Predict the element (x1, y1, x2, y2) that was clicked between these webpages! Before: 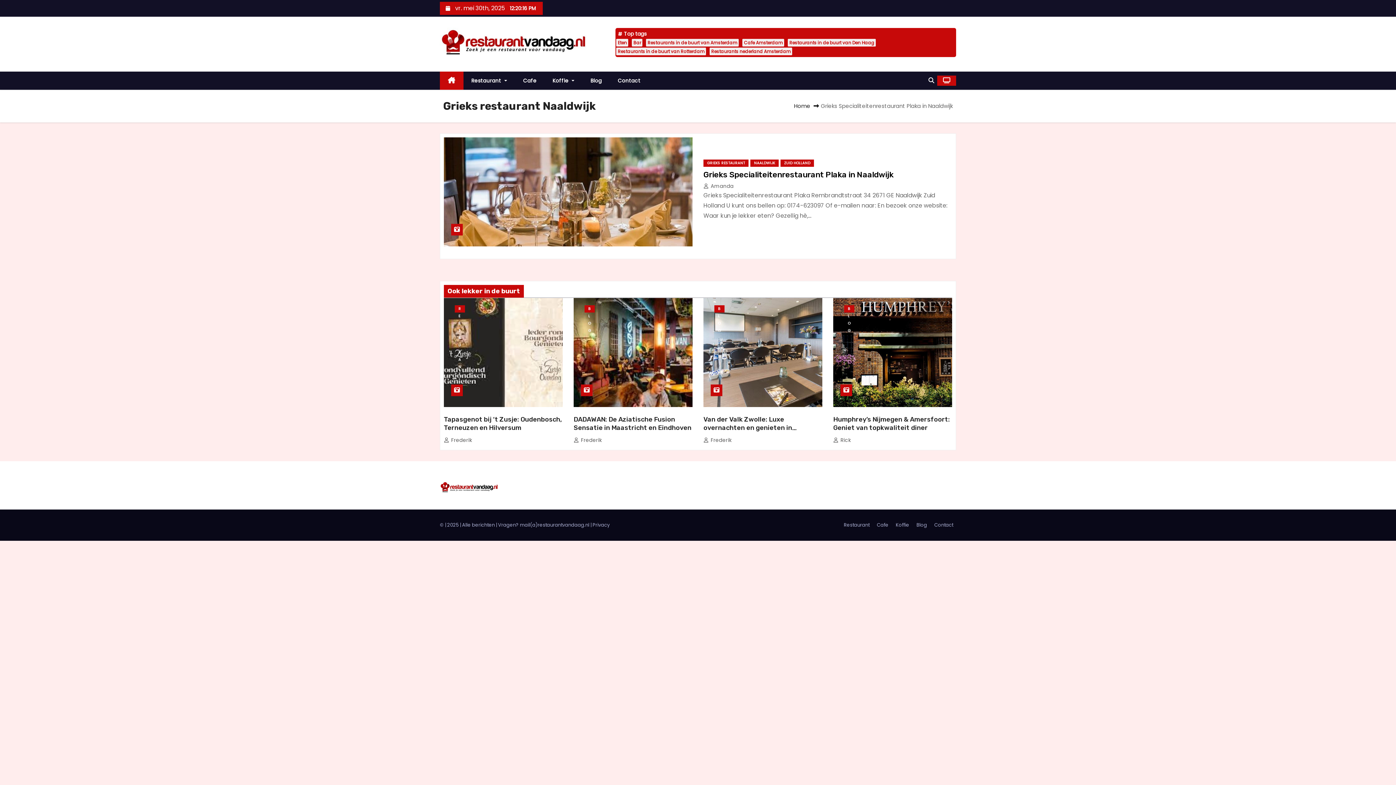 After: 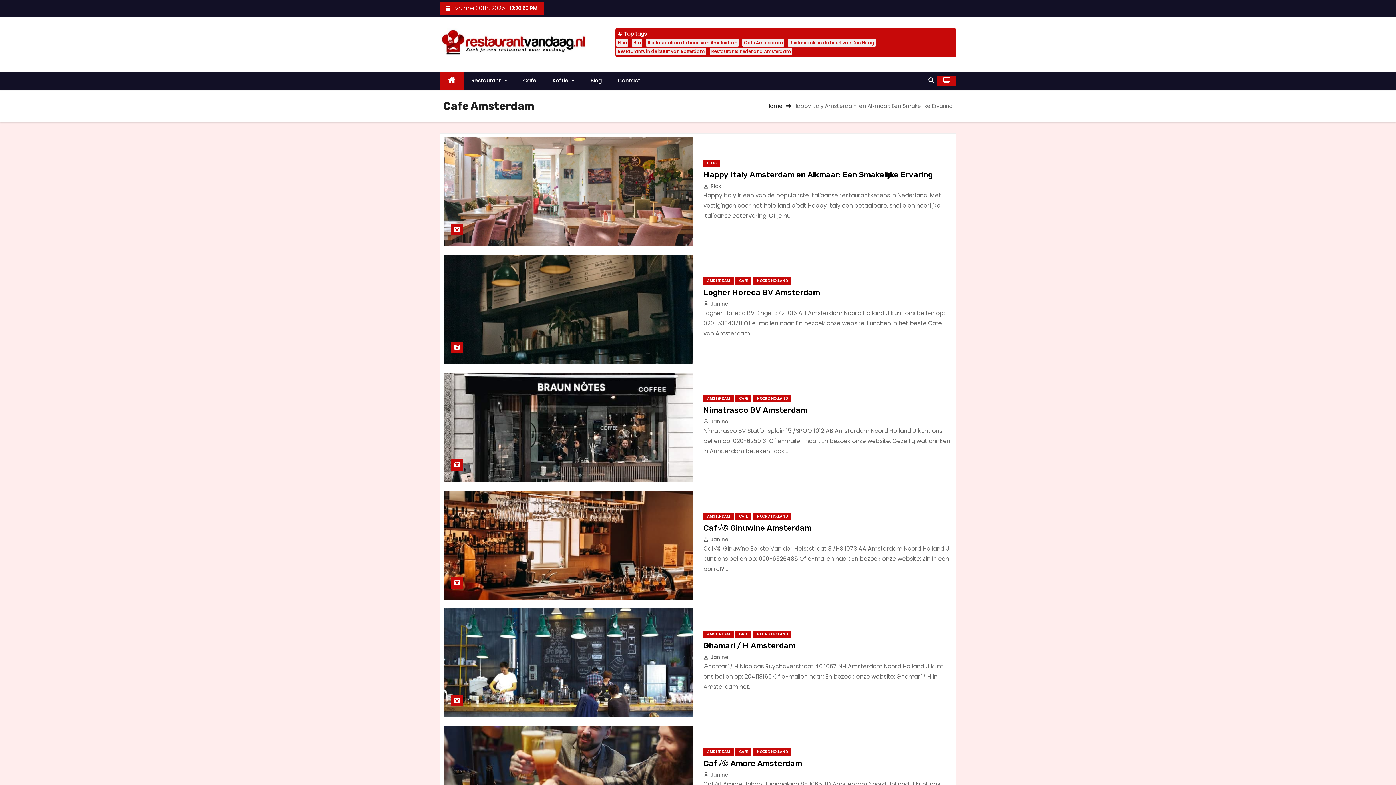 Action: bbox: (742, 38, 784, 46) label: Cafe Amsterdam